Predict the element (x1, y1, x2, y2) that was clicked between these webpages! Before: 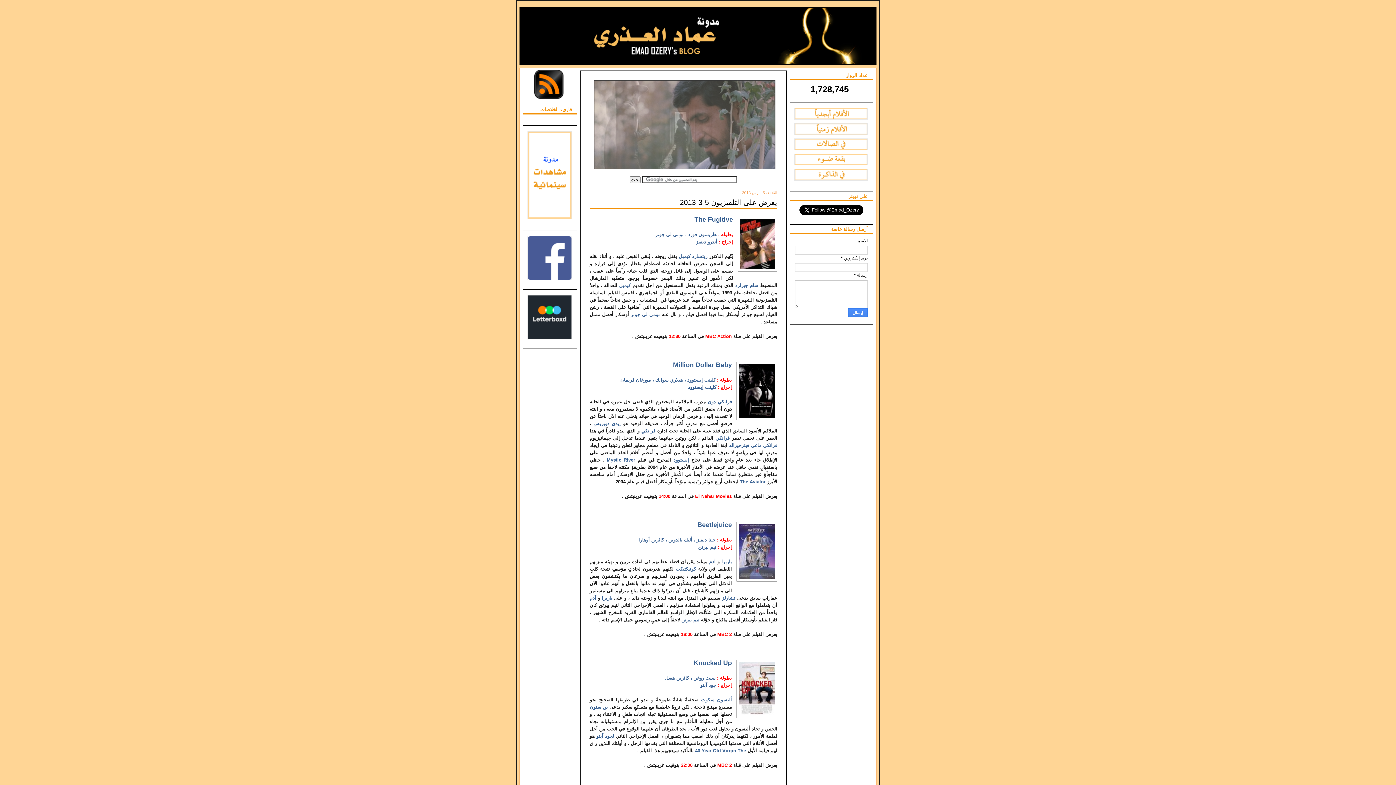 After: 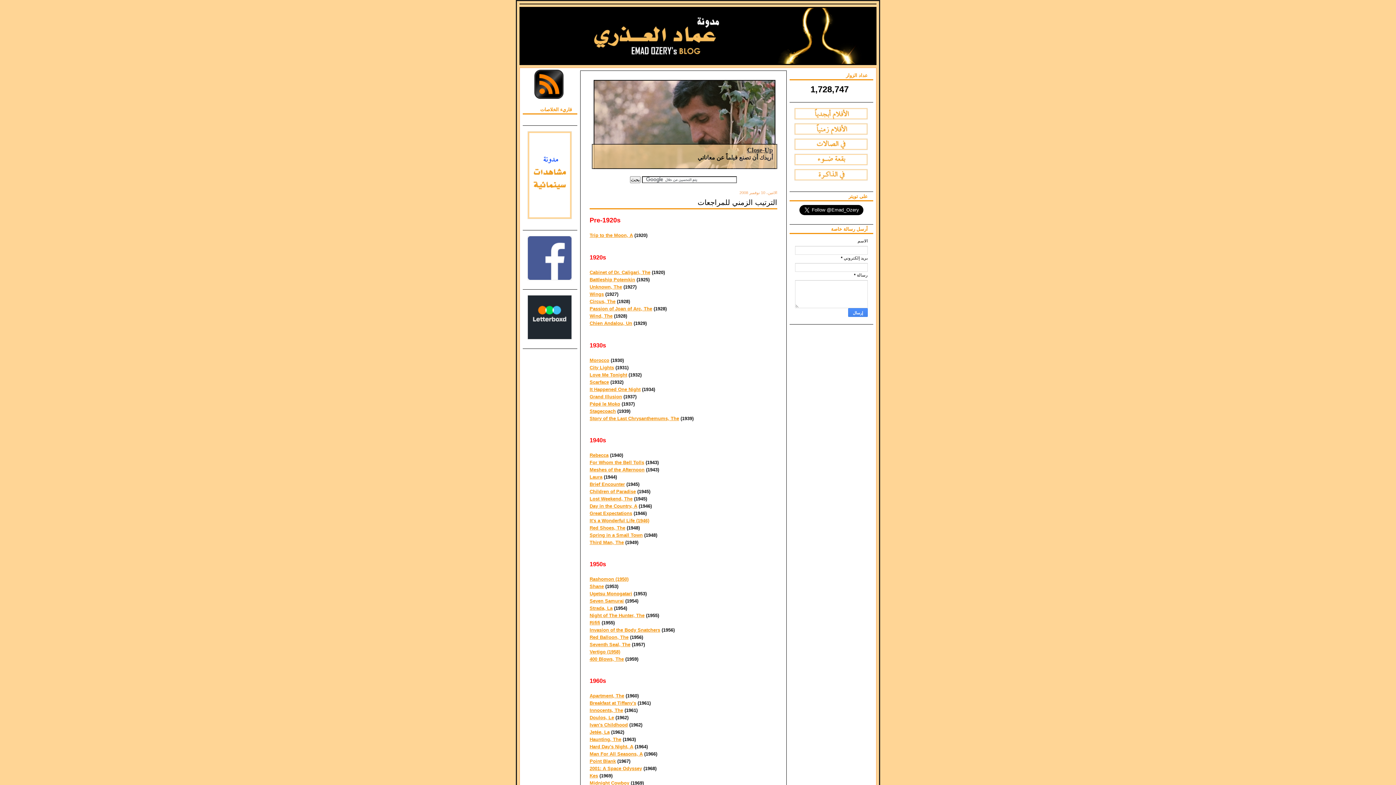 Action: bbox: (795, 123, 868, 134)